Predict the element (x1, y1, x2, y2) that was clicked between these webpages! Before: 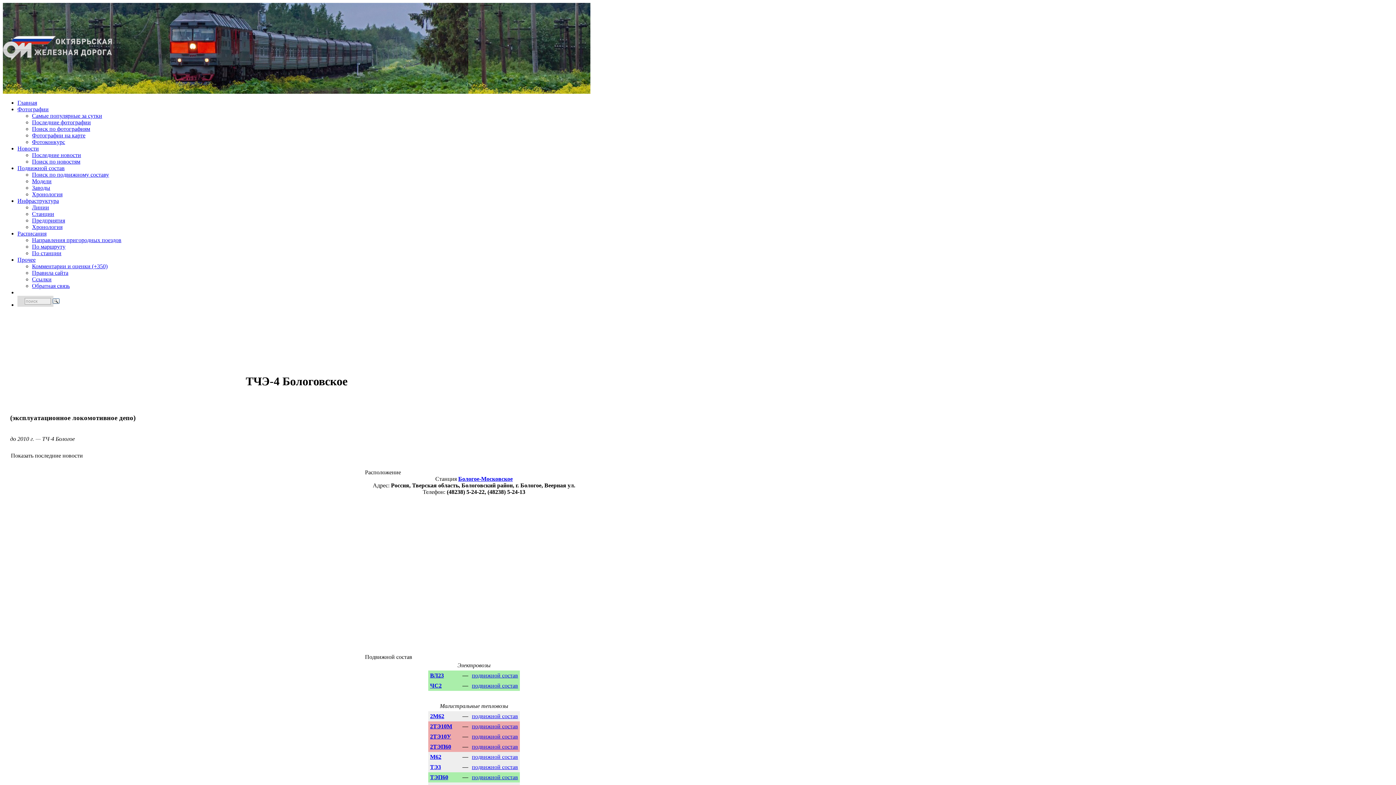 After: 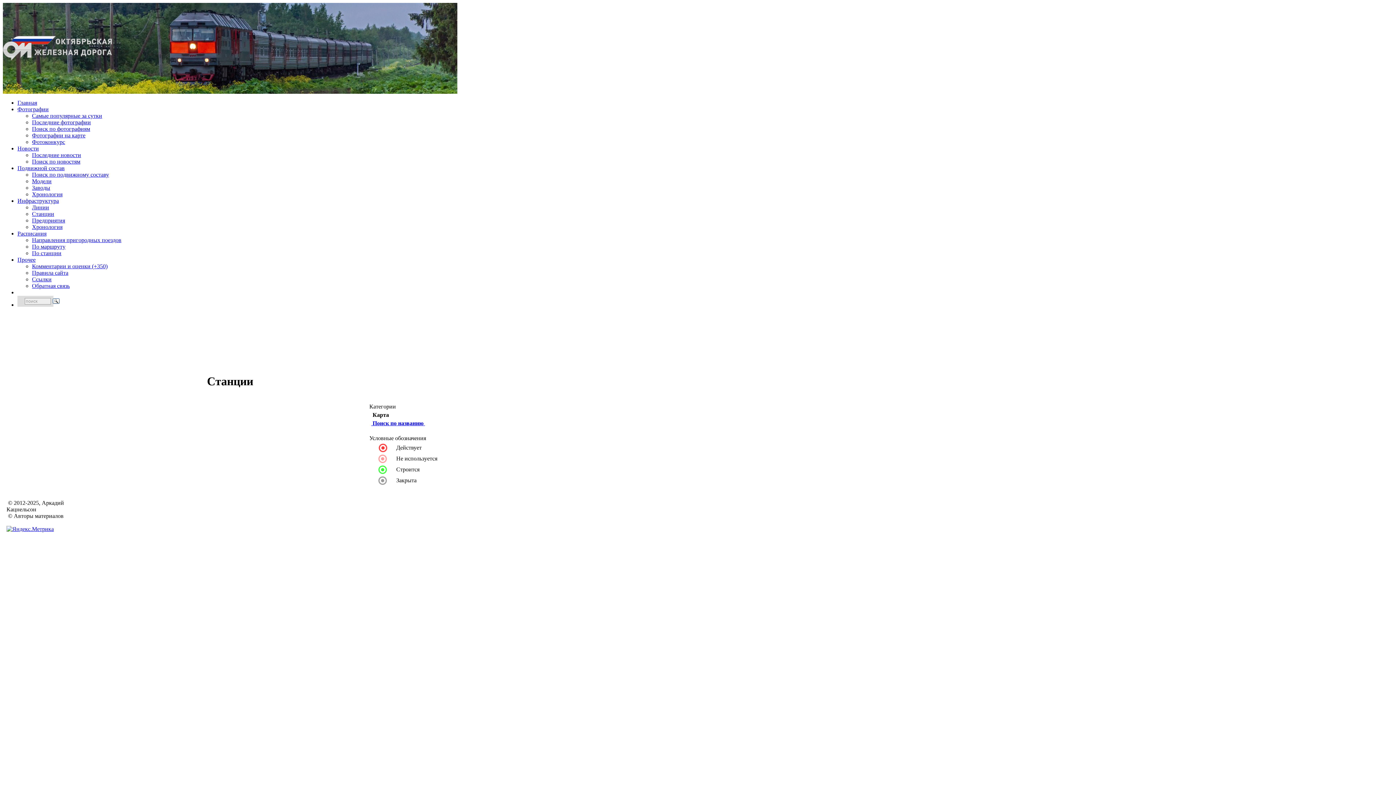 Action: label: Станции bbox: (32, 210, 54, 217)